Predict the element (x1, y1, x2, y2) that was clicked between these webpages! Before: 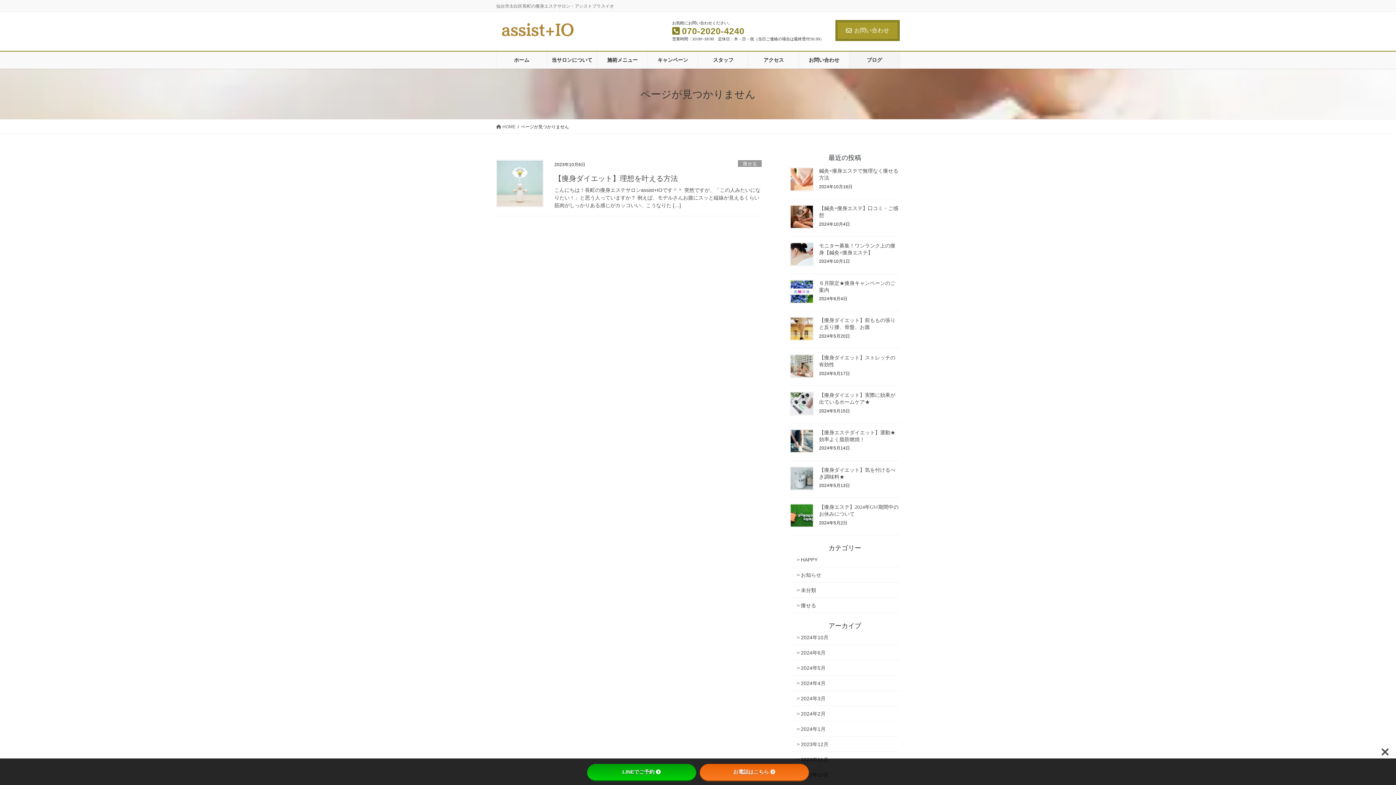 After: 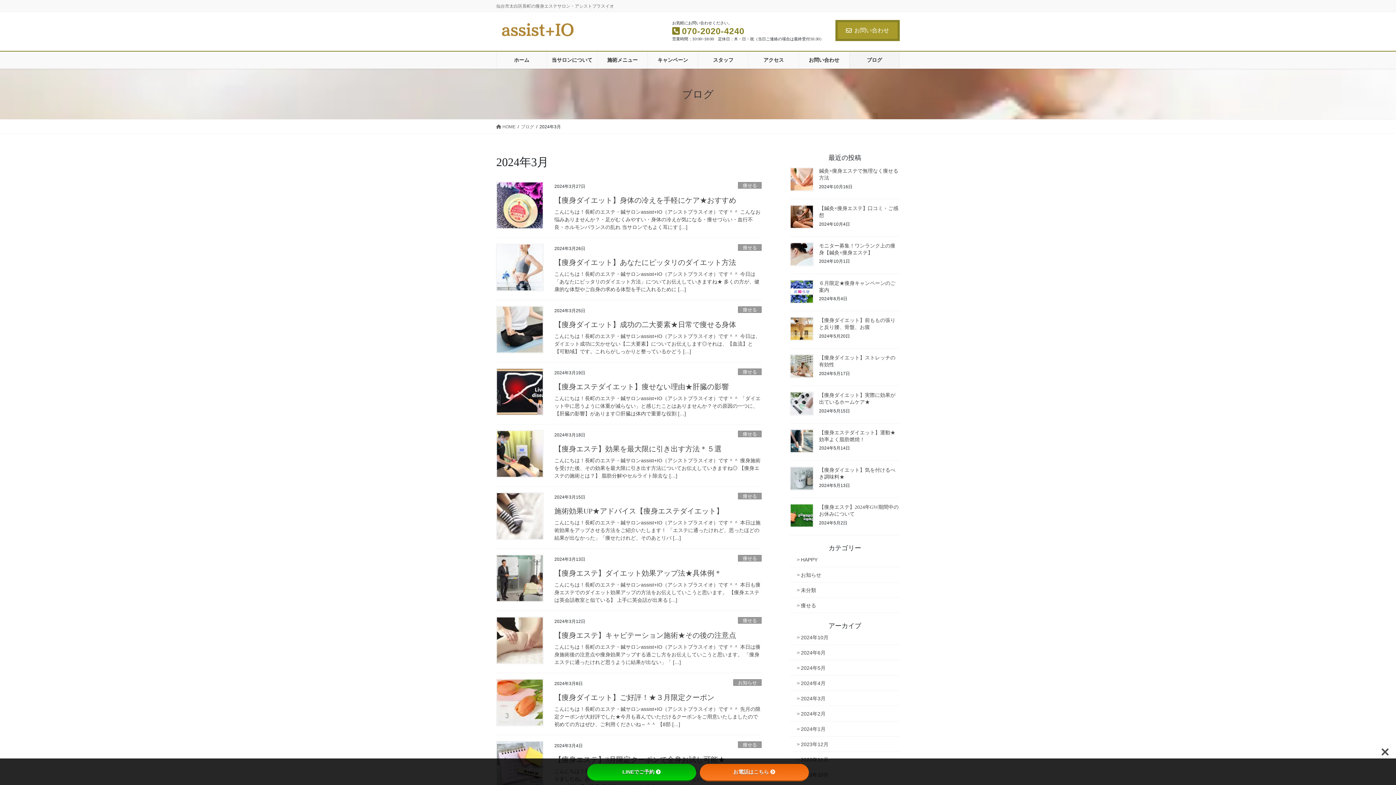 Action: label: 2024年3月 bbox: (790, 691, 900, 706)